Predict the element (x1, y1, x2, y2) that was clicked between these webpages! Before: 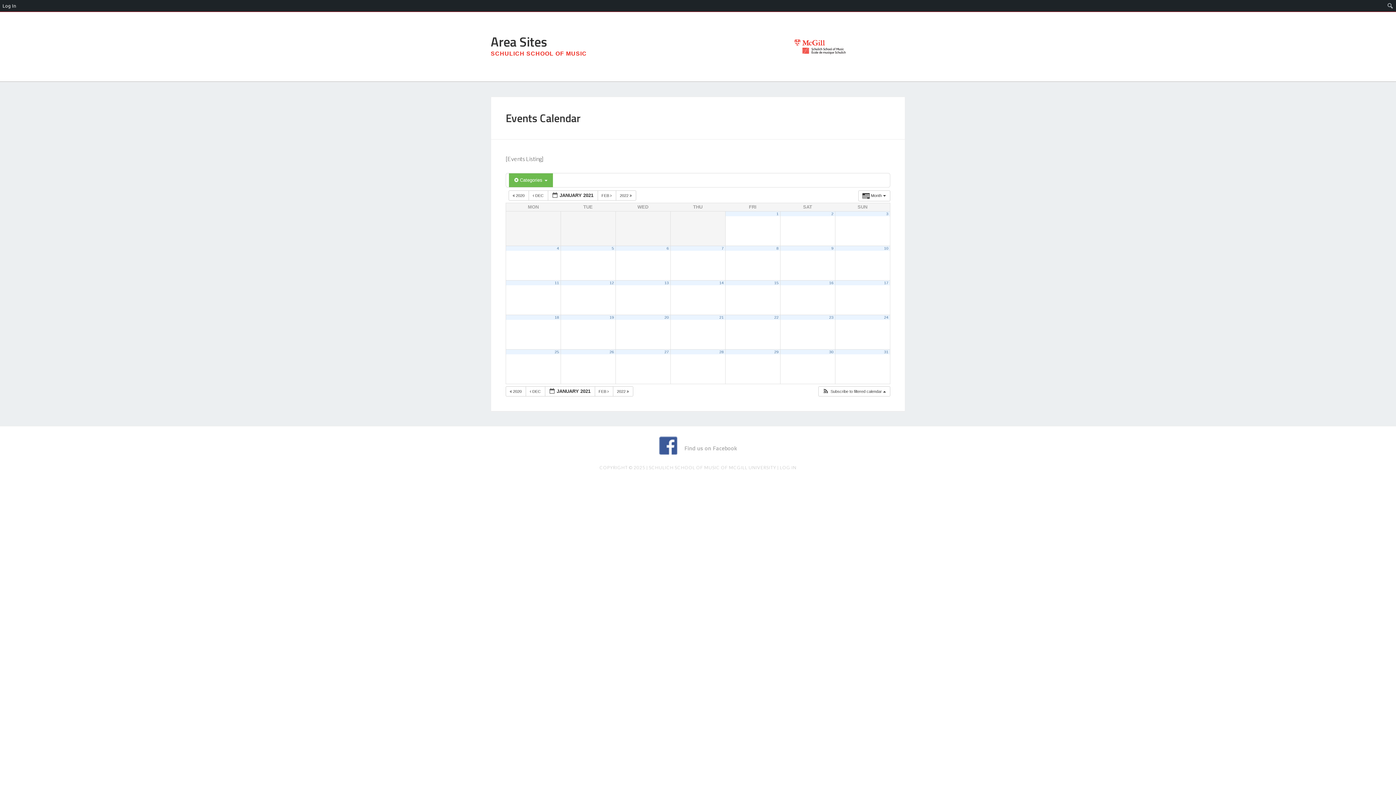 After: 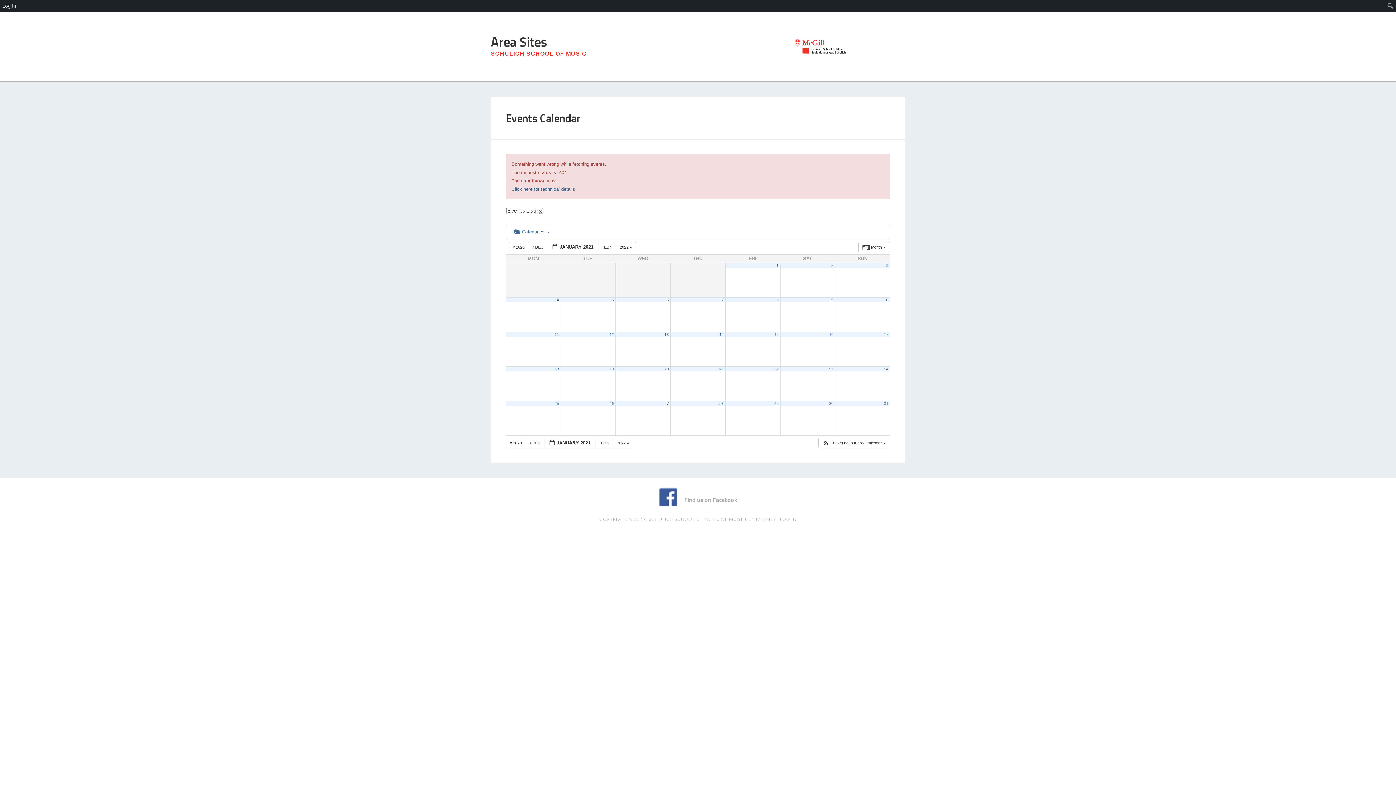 Action: label: 20 bbox: (664, 315, 668, 319)